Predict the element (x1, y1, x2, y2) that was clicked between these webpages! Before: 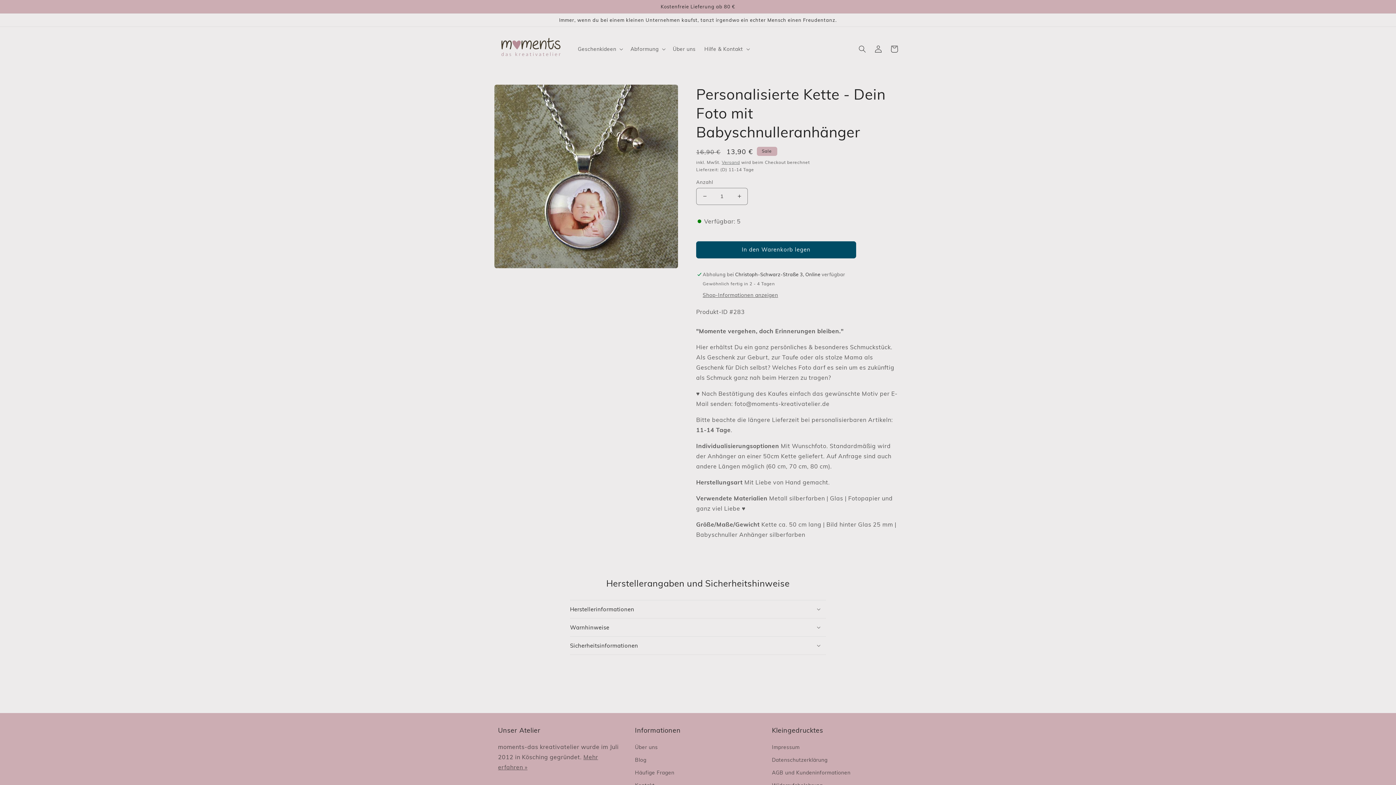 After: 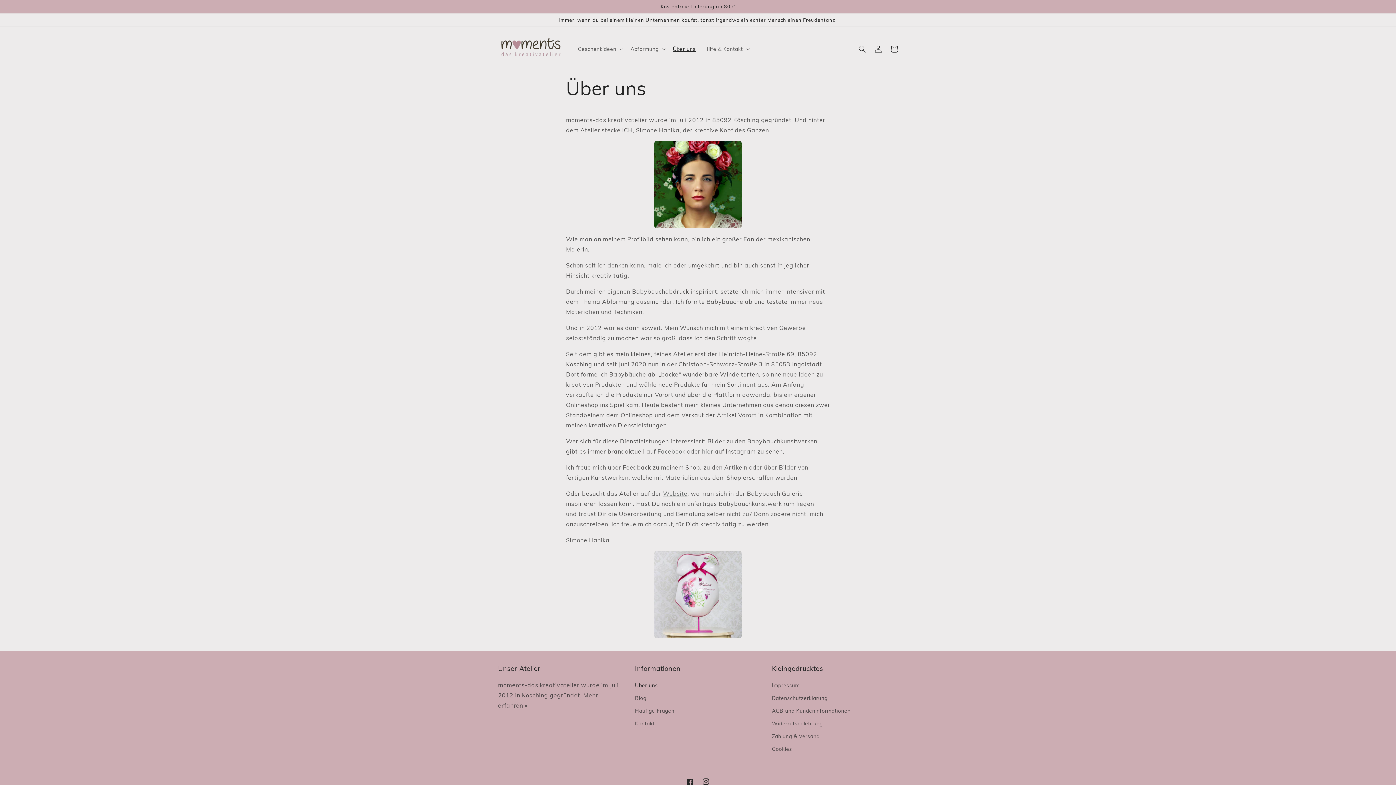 Action: label: Über uns bbox: (668, 41, 700, 56)